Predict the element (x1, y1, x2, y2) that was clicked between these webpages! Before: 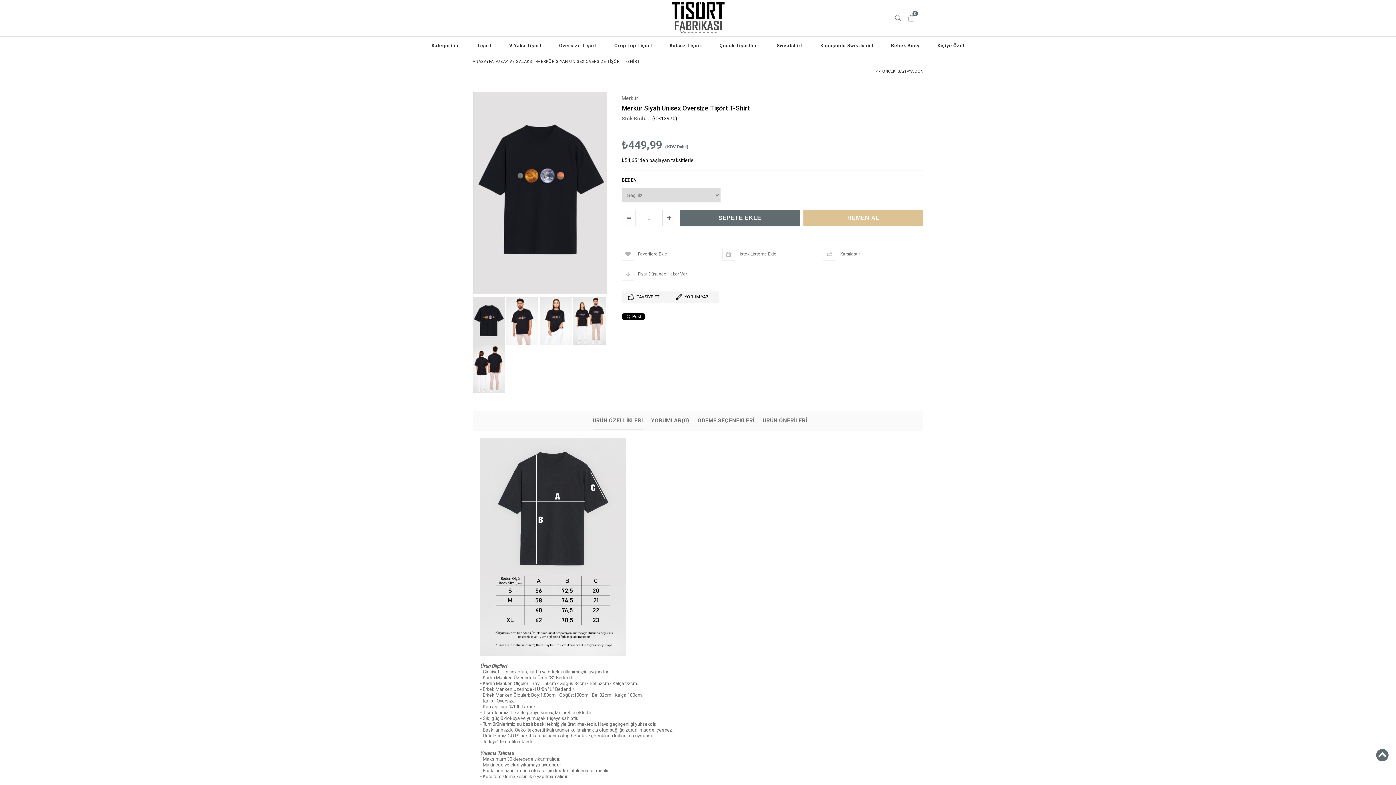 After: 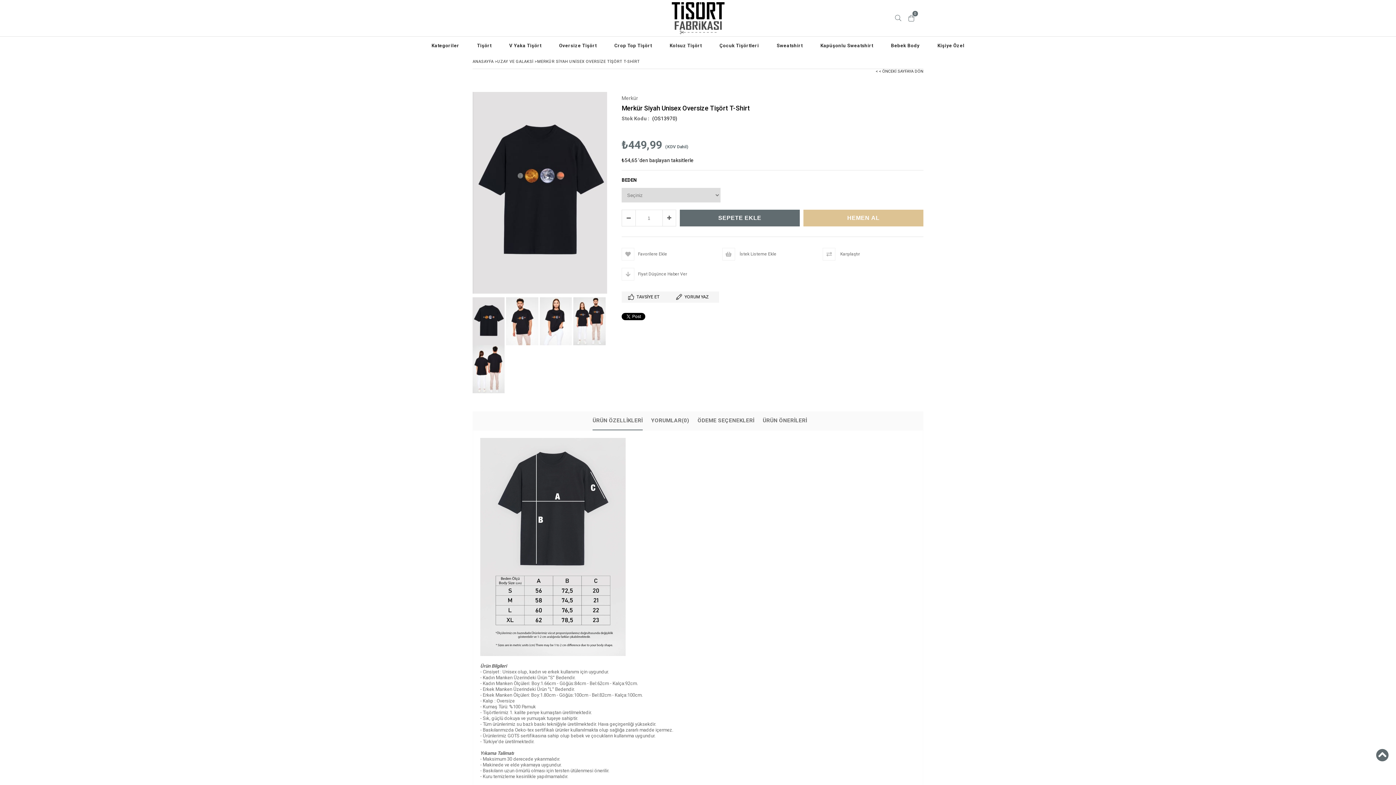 Action: bbox: (876, 69, 923, 73) label: < < ÖNCEKİ SAYFAYA DÖN